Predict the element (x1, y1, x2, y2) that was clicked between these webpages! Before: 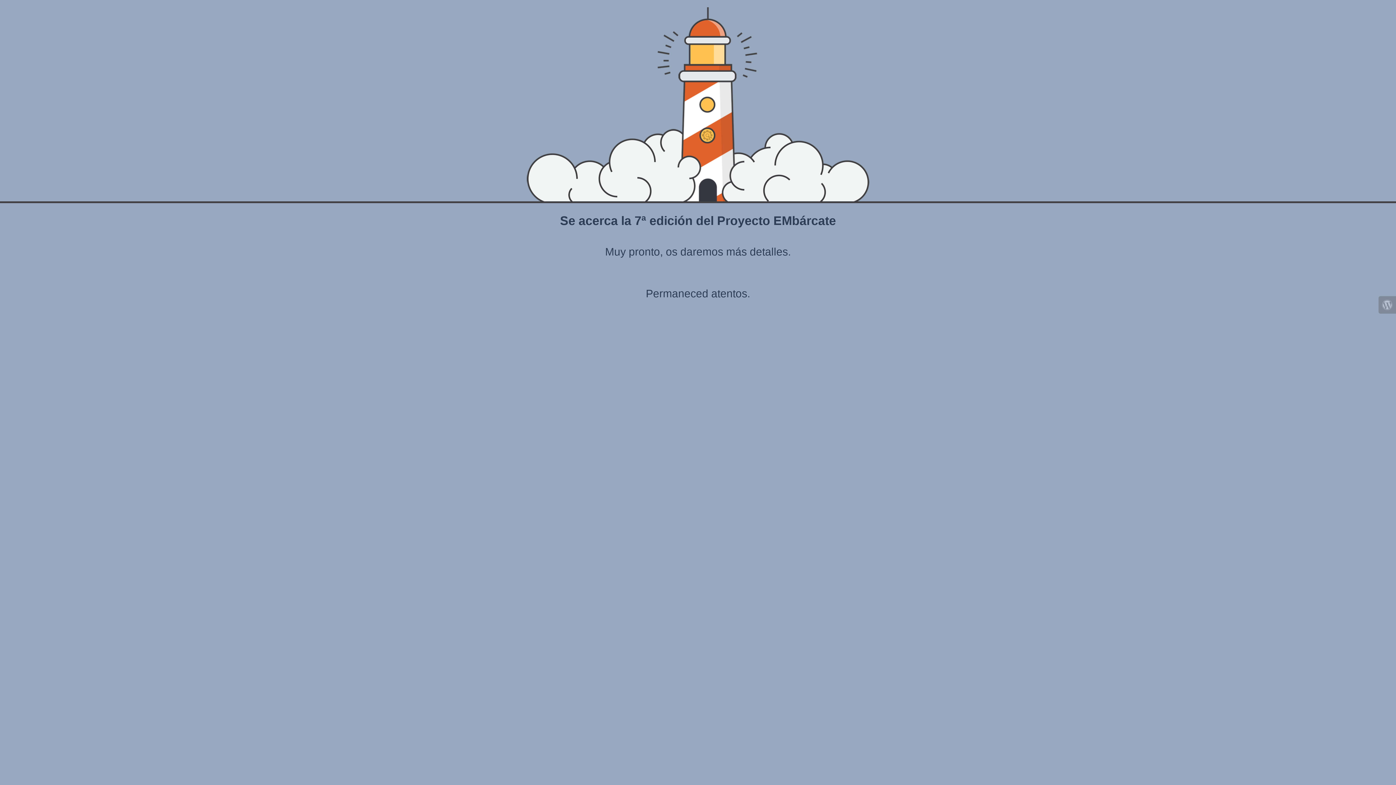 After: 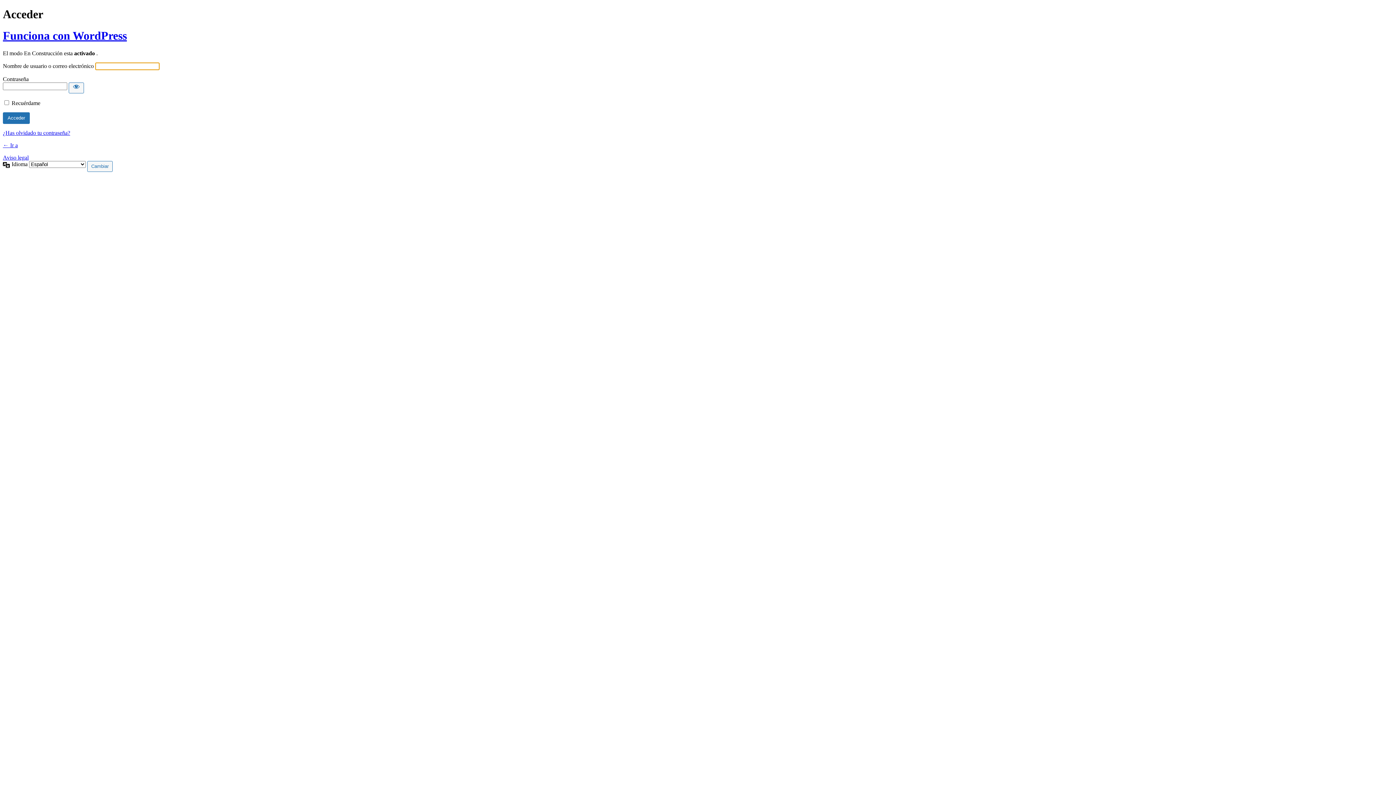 Action: bbox: (1378, 296, 1396, 313)